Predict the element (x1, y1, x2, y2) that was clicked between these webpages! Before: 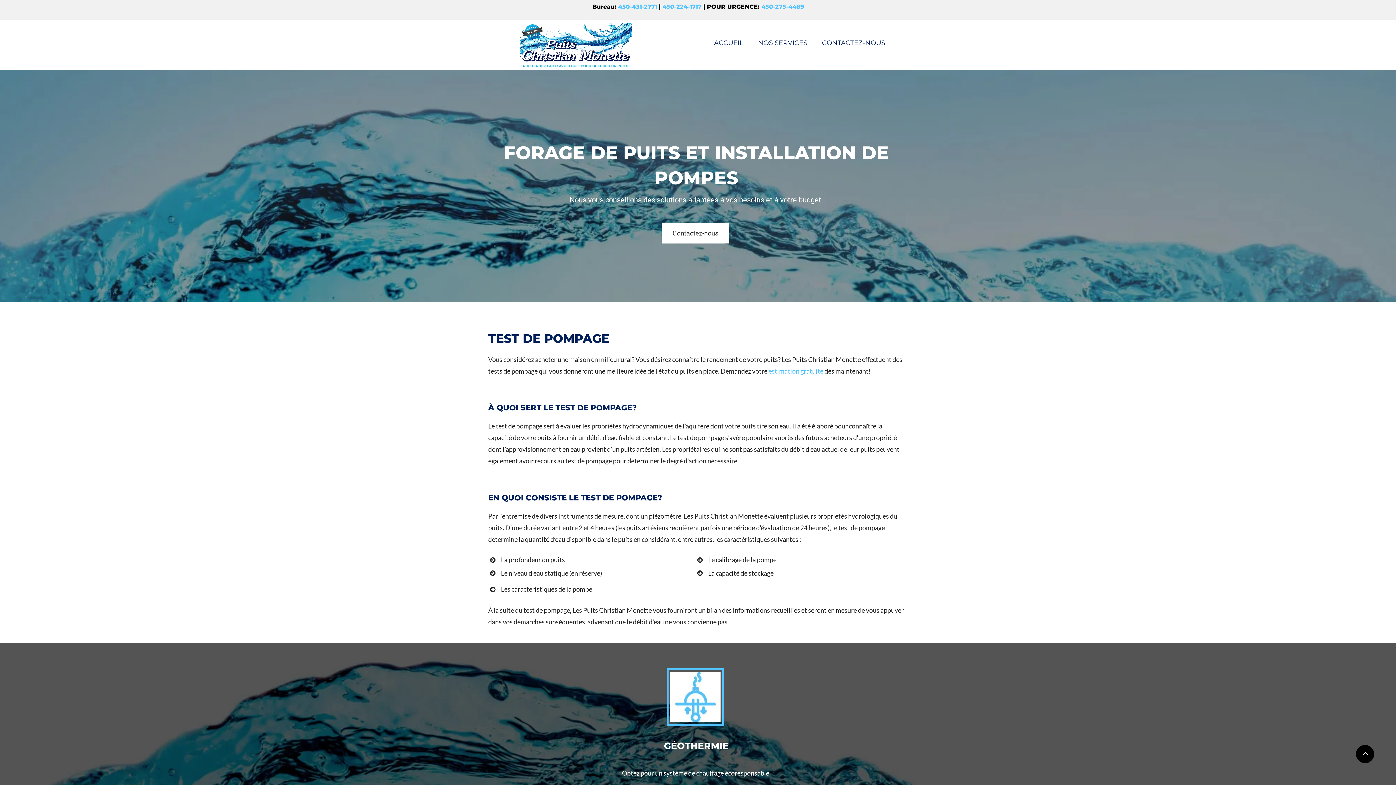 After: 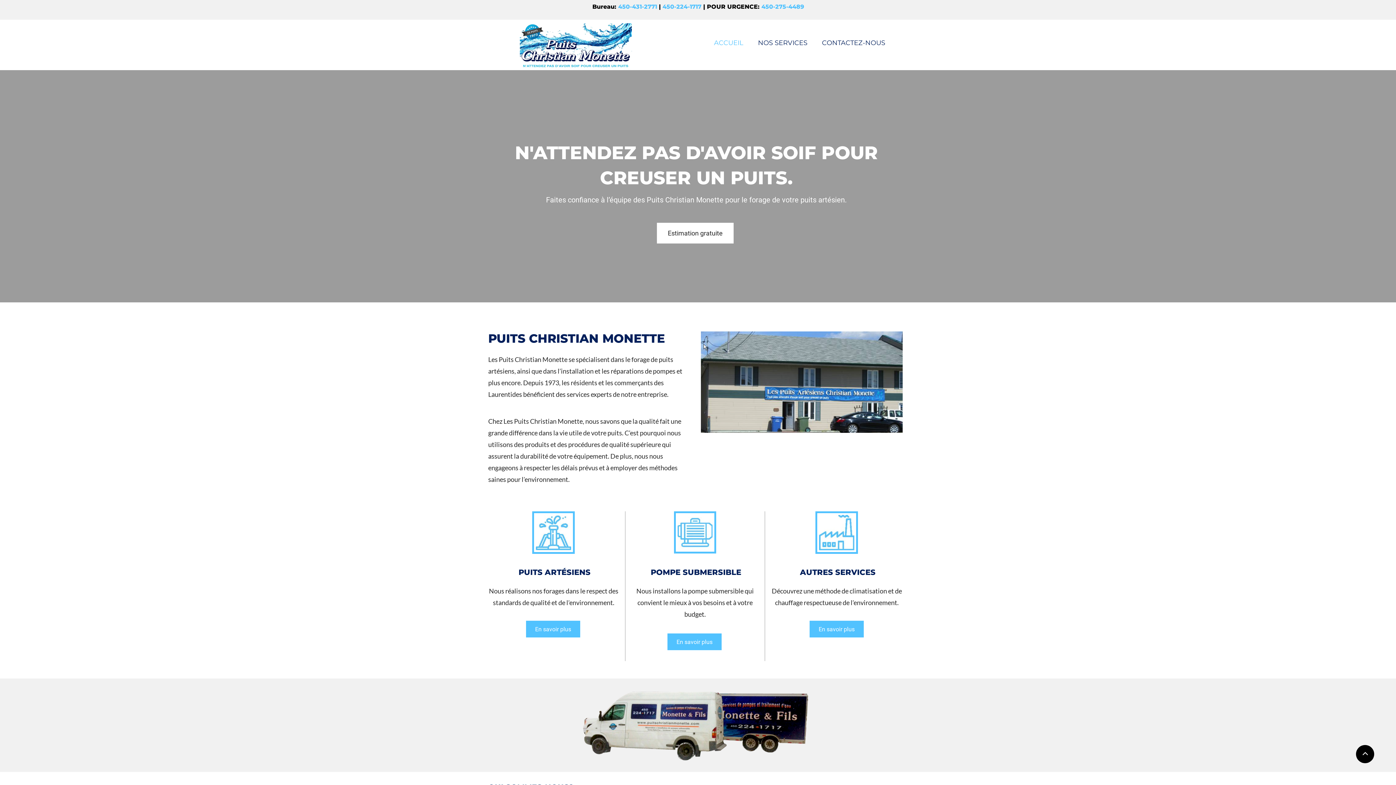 Action: label: ACCUEIL bbox: (714, 37, 743, 49)